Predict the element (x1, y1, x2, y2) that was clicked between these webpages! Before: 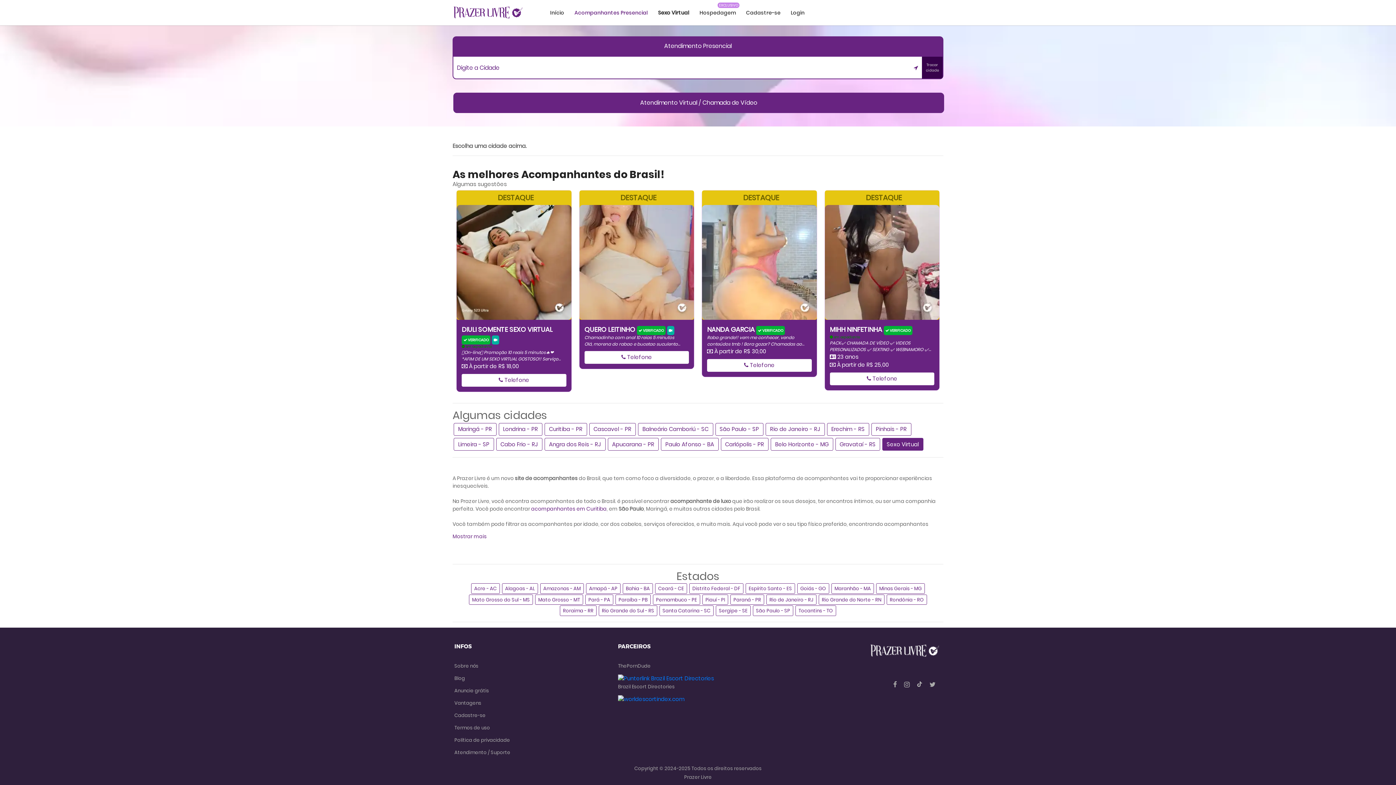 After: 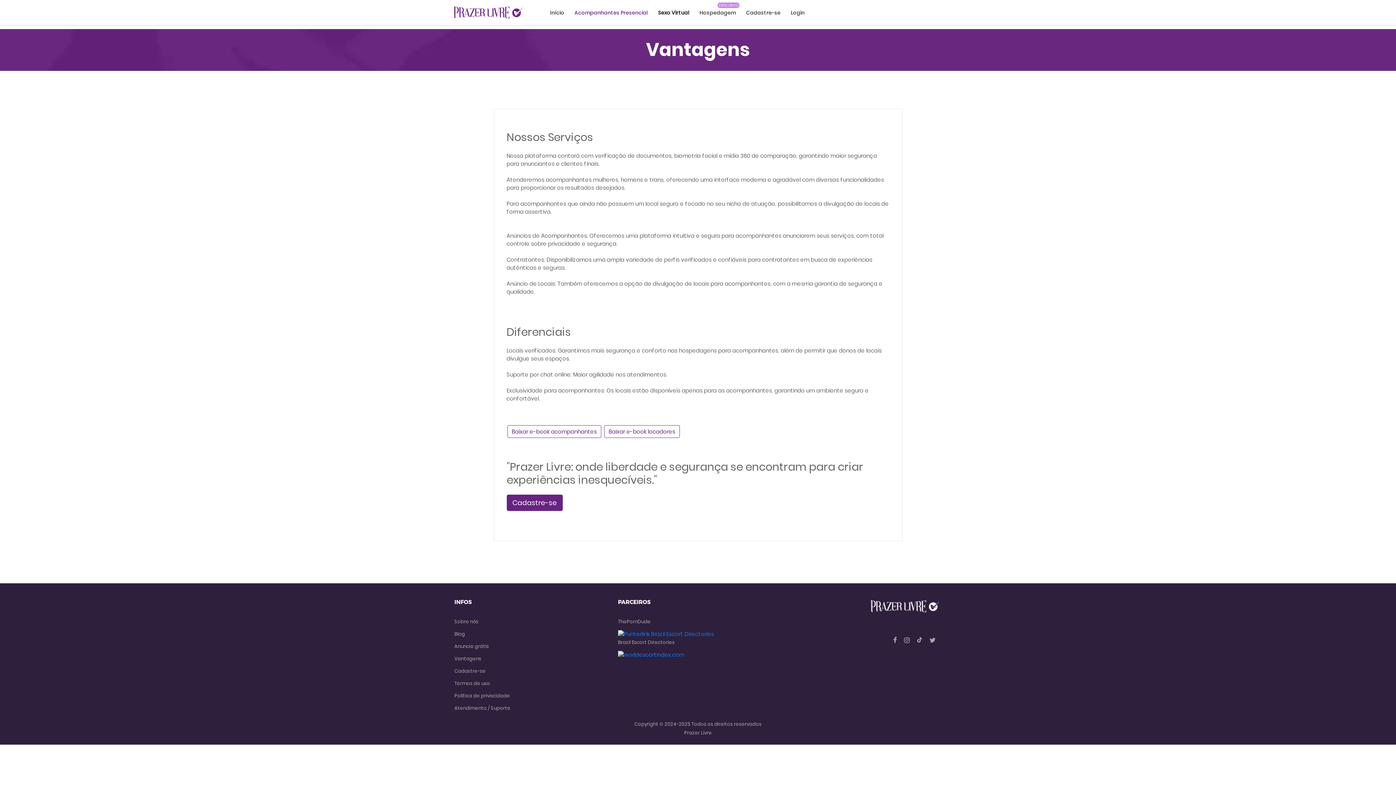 Action: label: Vantagens bbox: (454, 699, 481, 706)